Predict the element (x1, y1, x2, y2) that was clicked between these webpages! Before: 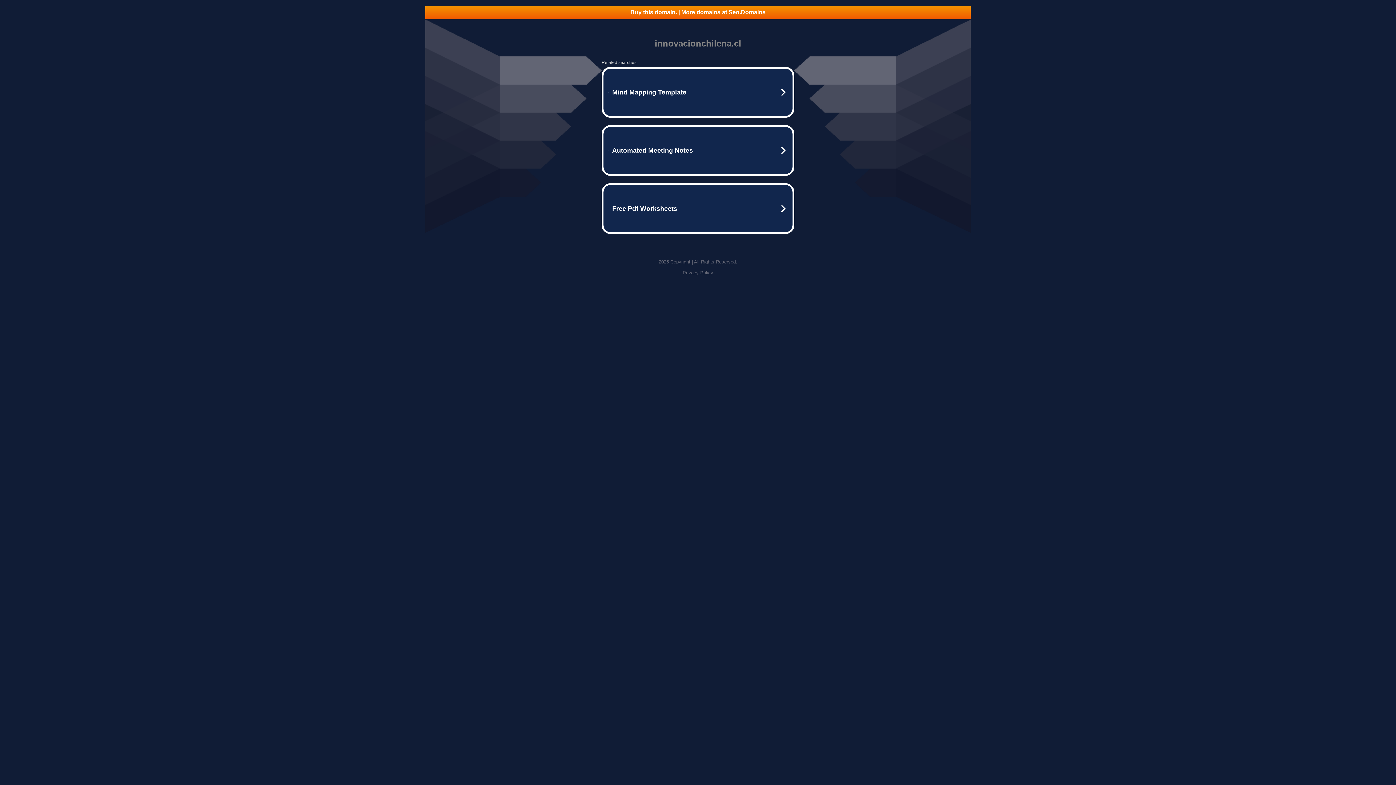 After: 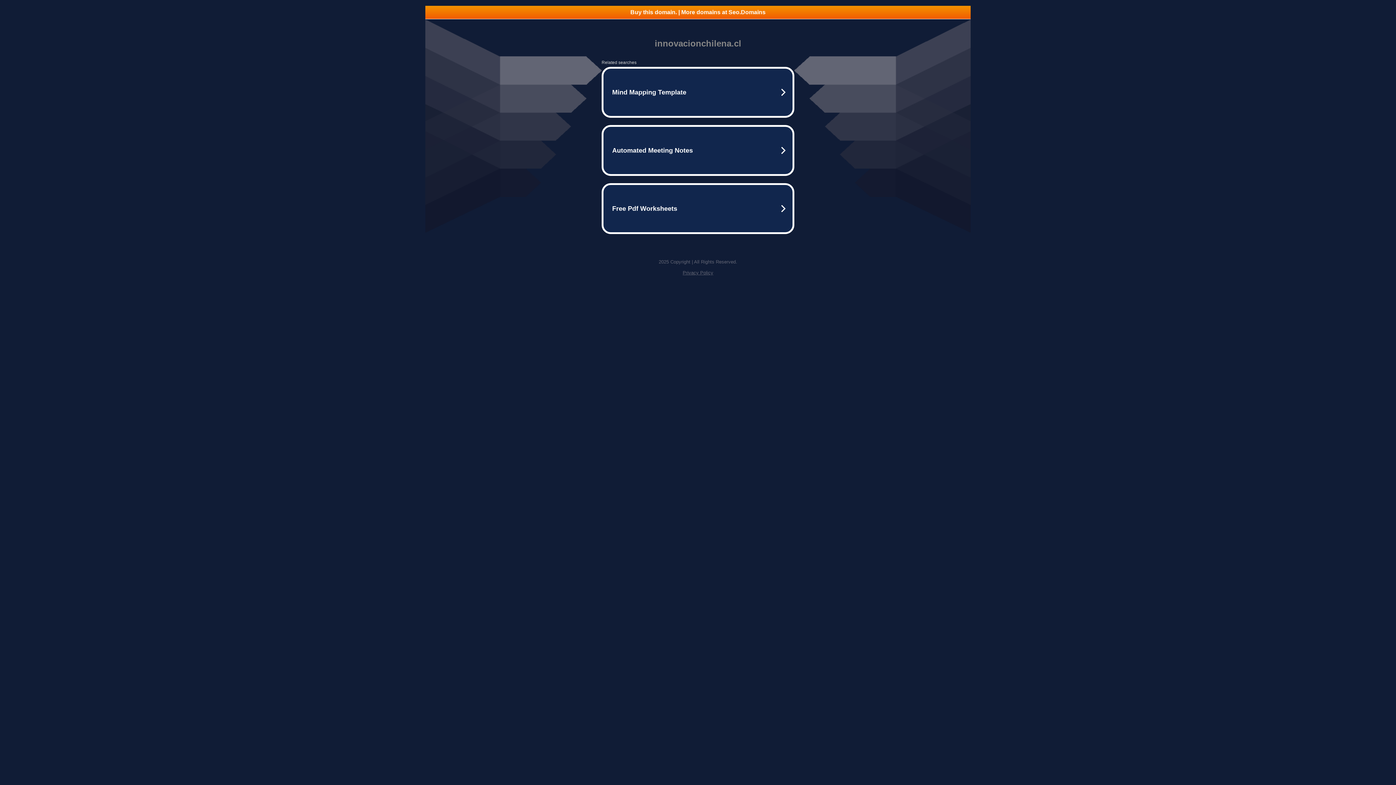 Action: bbox: (682, 270, 713, 275) label: Privacy Policy